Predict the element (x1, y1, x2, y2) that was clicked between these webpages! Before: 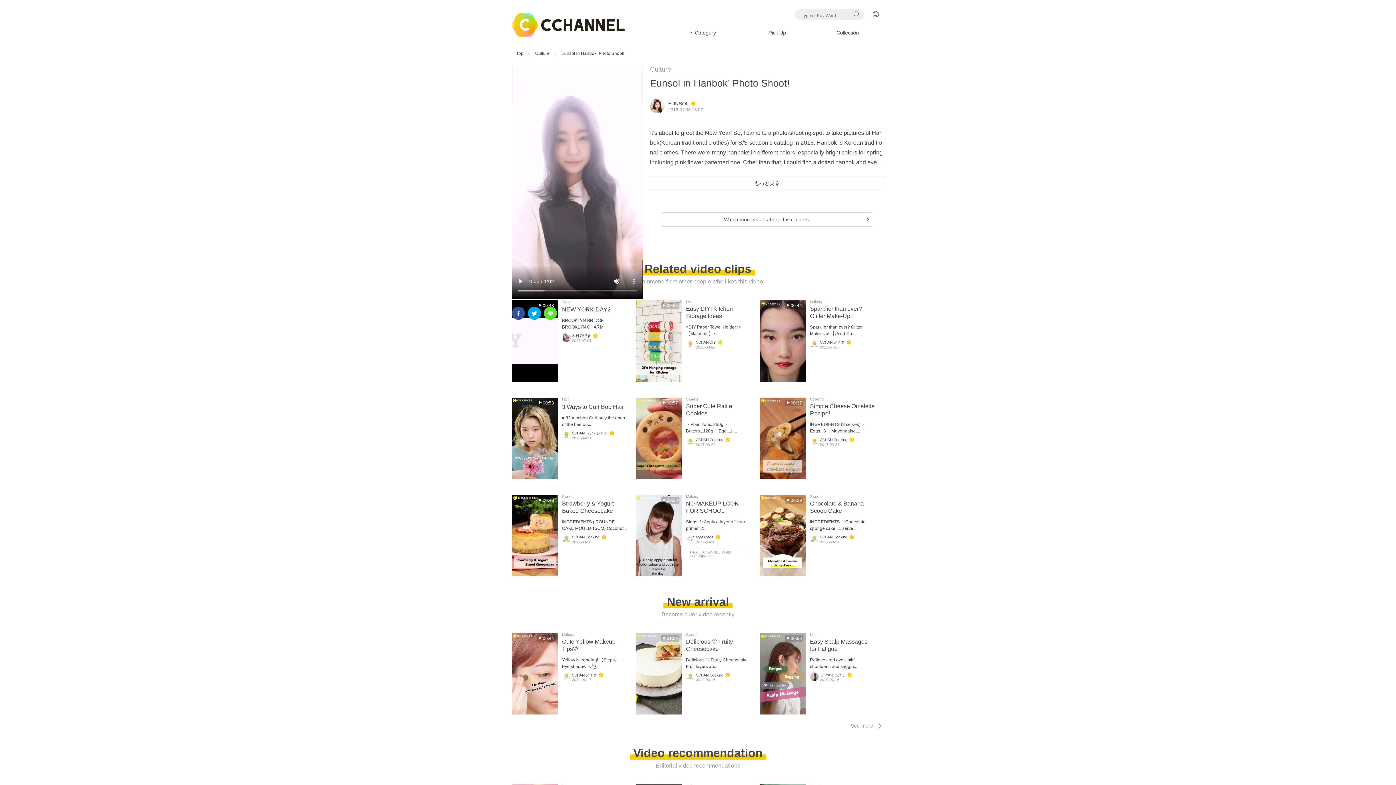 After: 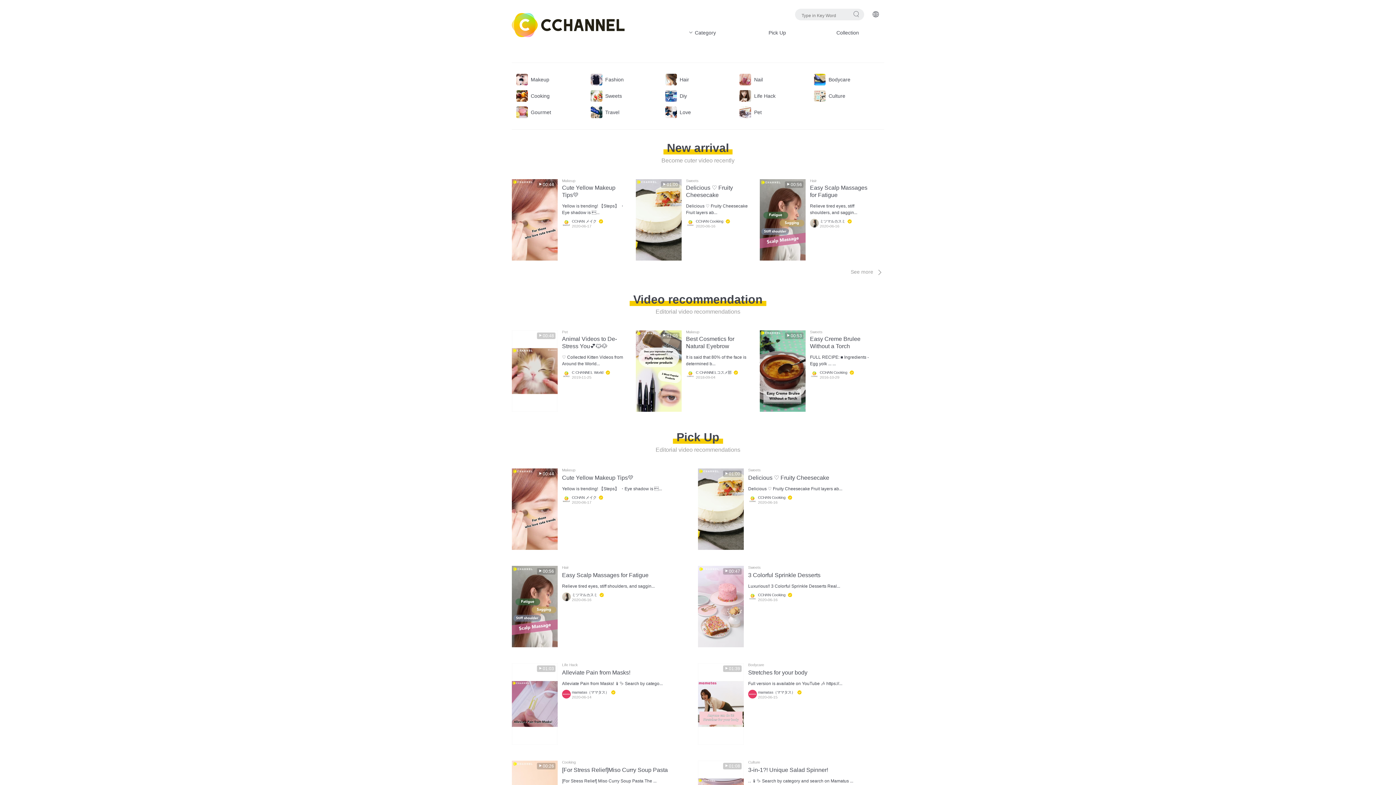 Action: label: Top bbox: (512, 48, 530, 58)